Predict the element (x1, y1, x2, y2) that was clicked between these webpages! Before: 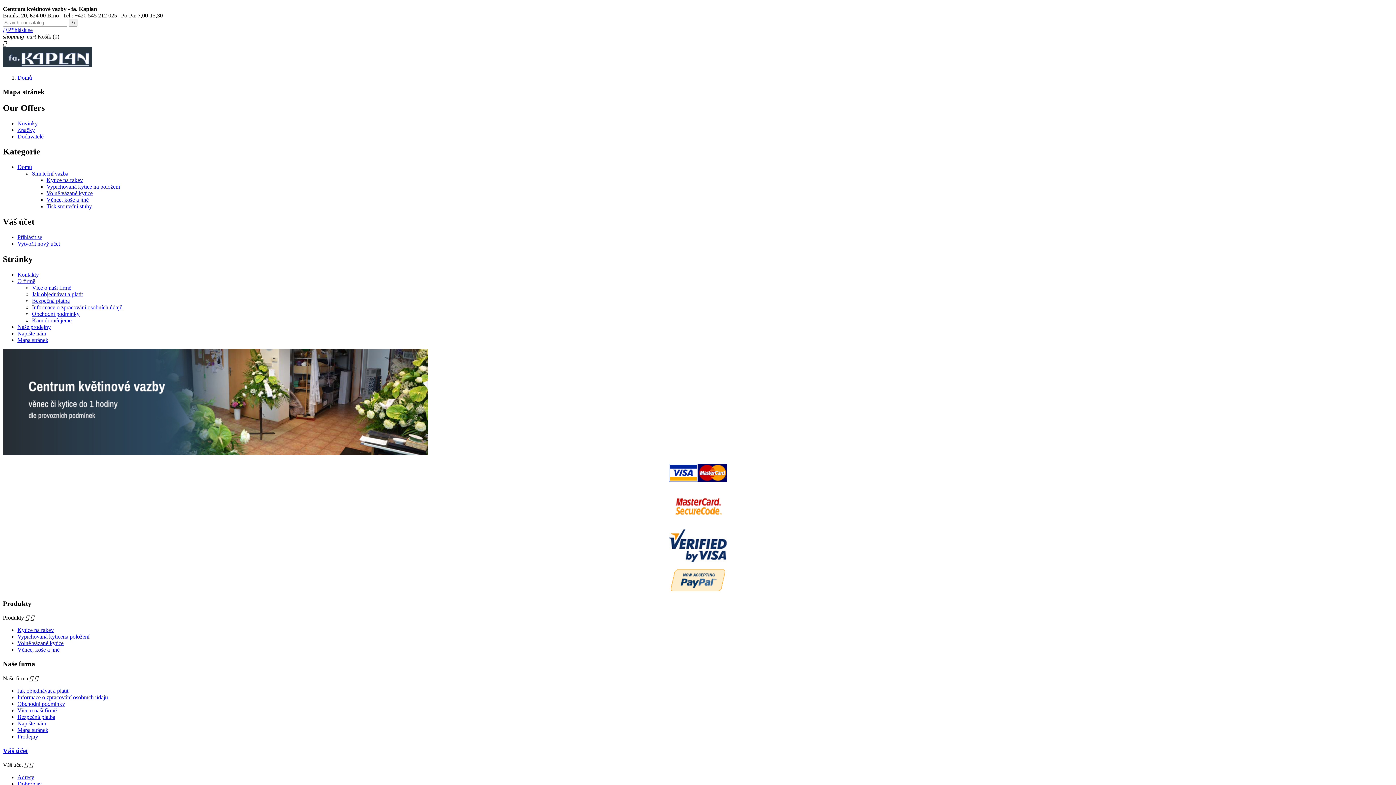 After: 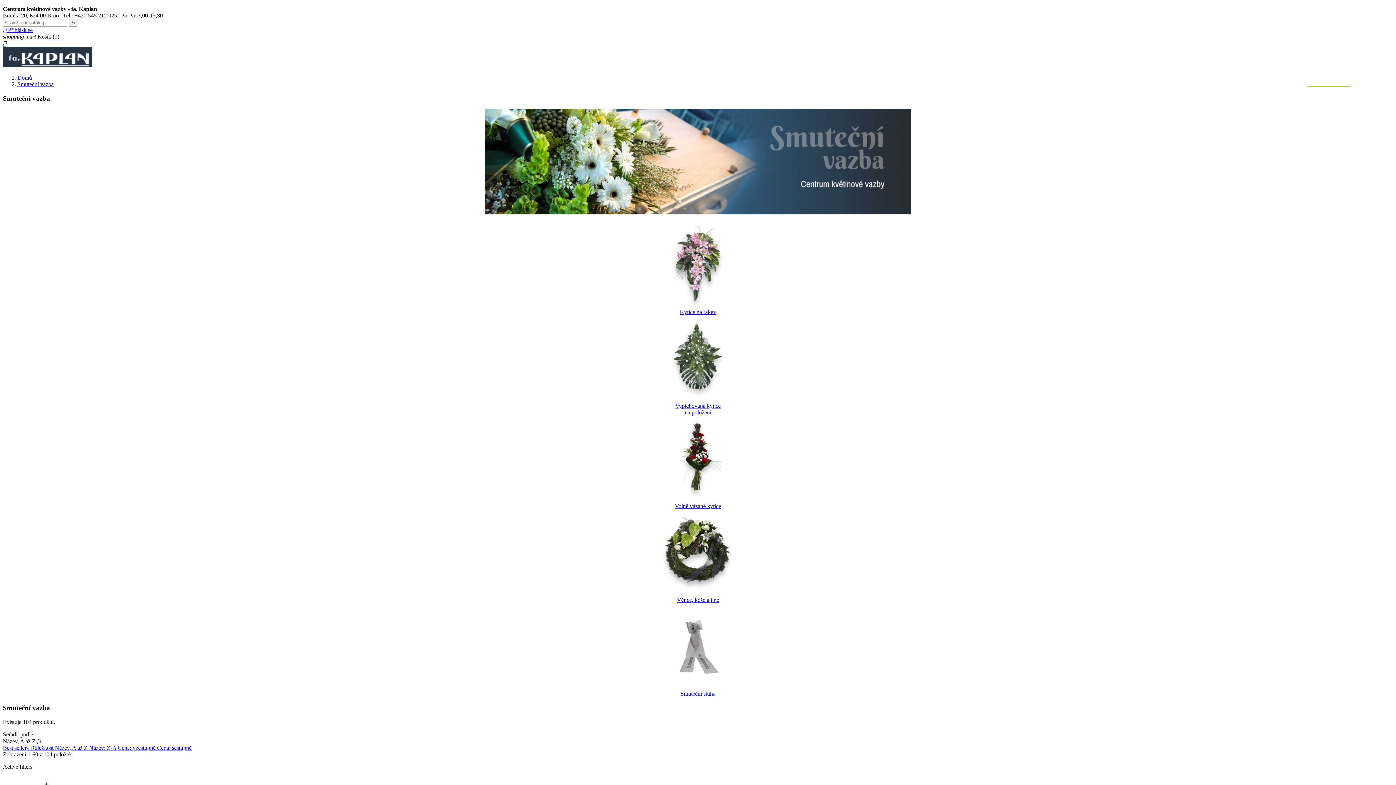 Action: bbox: (1307, 75, 1350, 86) label: Smuteční vazba